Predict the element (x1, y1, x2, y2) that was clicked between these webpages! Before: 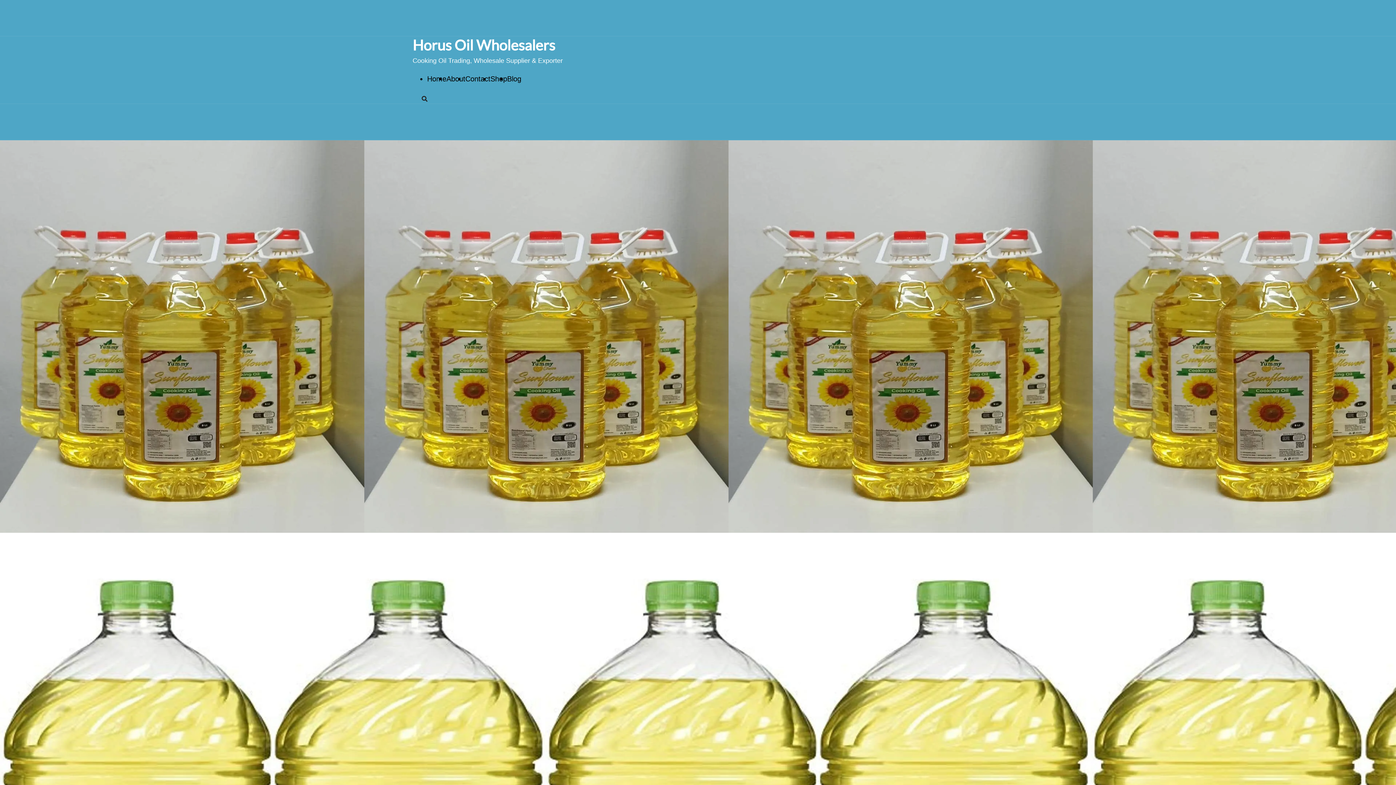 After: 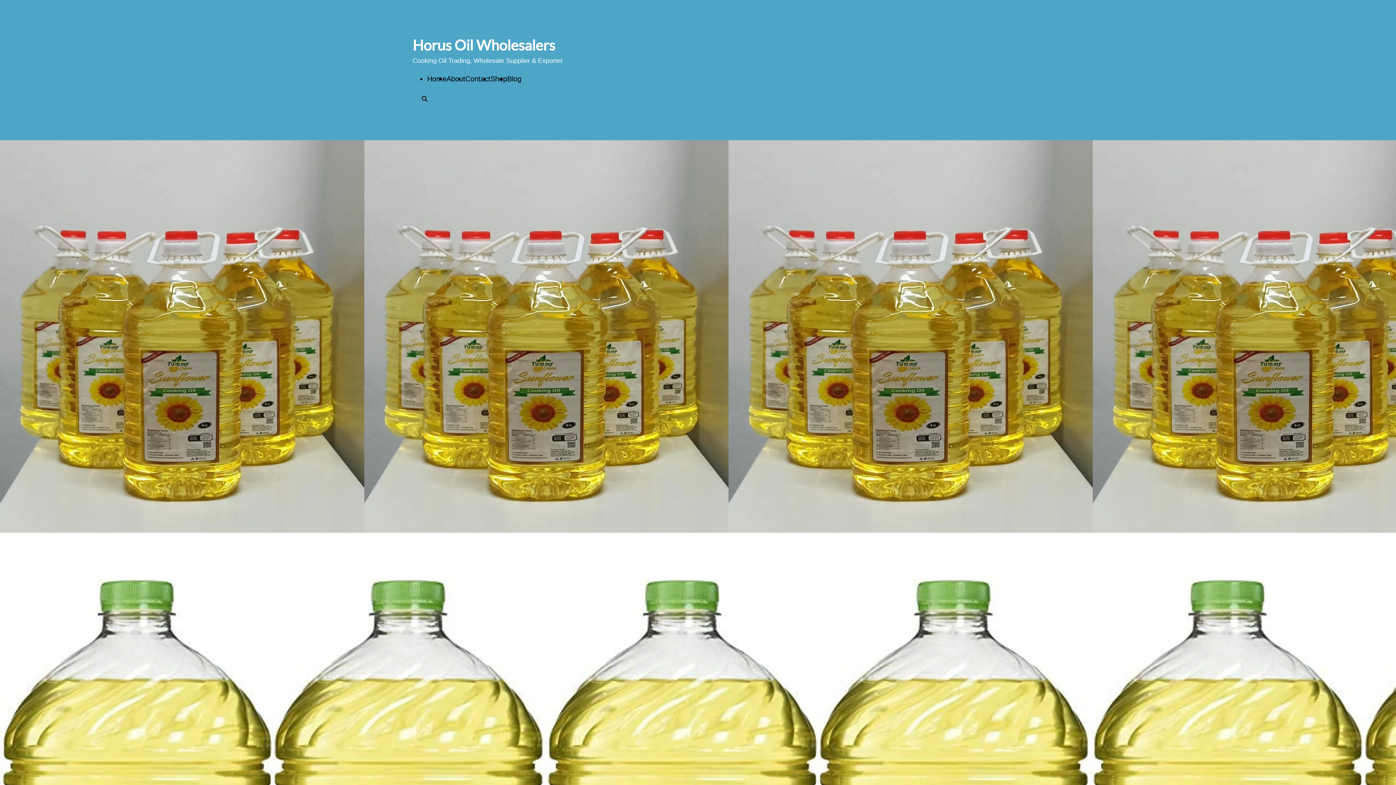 Action: label: Shop bbox: (490, 74, 507, 82)